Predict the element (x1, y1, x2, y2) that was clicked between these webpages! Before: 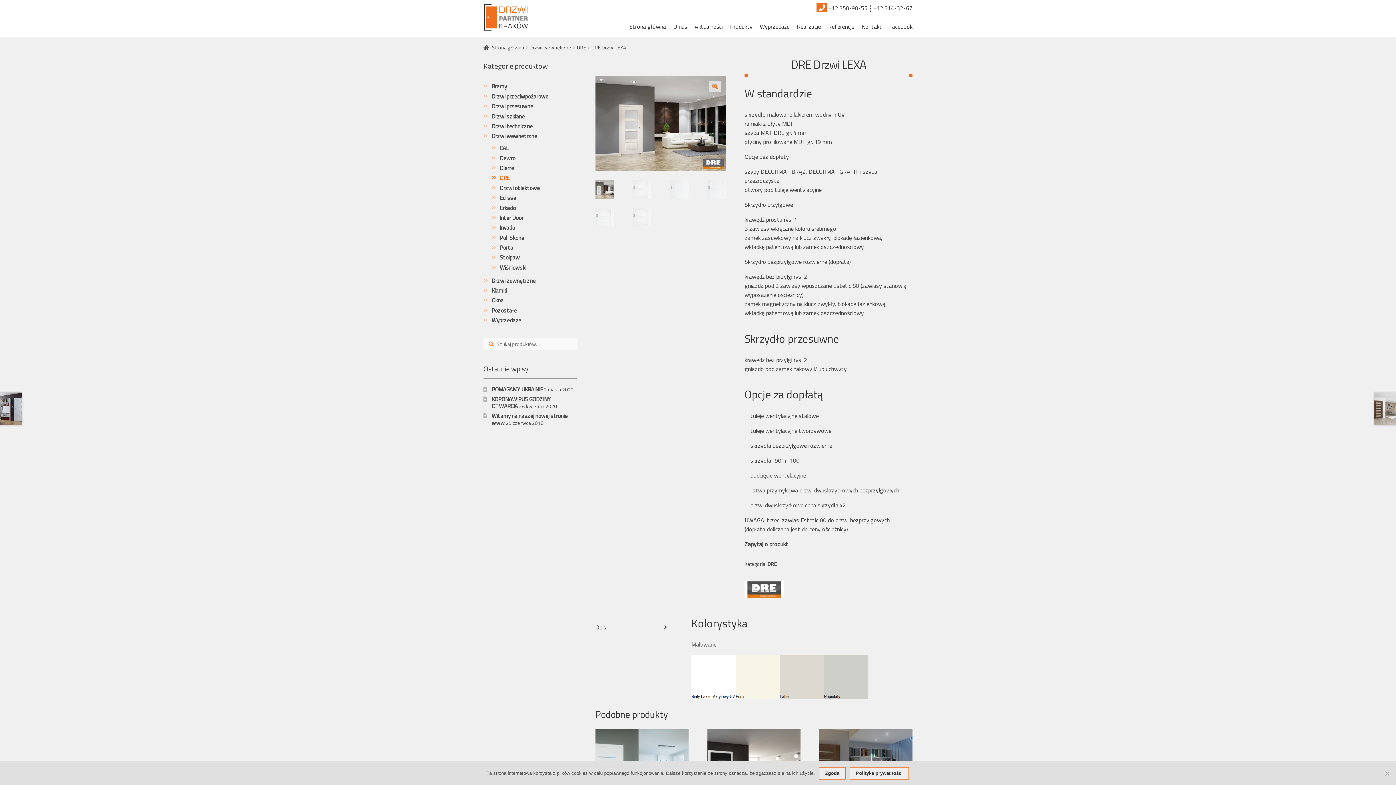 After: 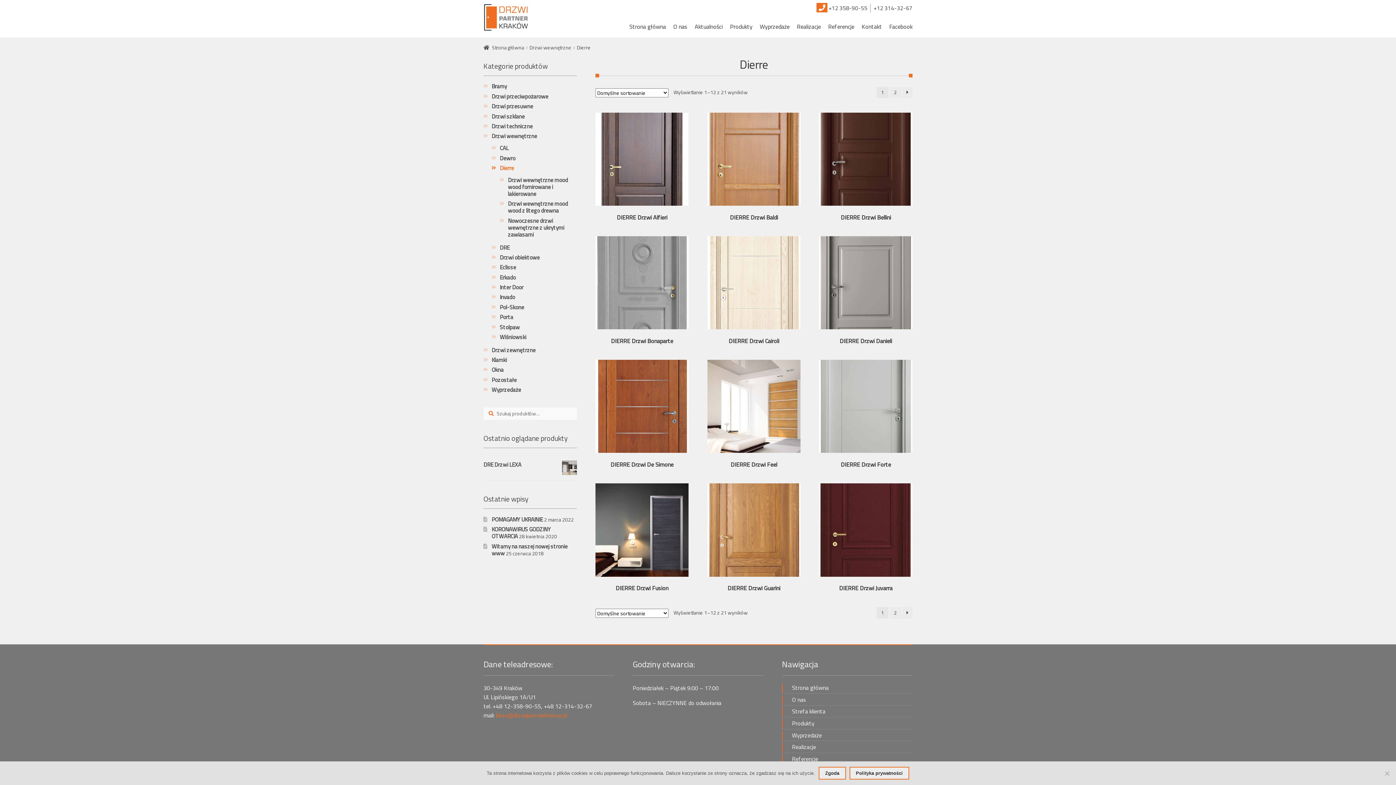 Action: bbox: (499, 164, 514, 172) label: Dierre